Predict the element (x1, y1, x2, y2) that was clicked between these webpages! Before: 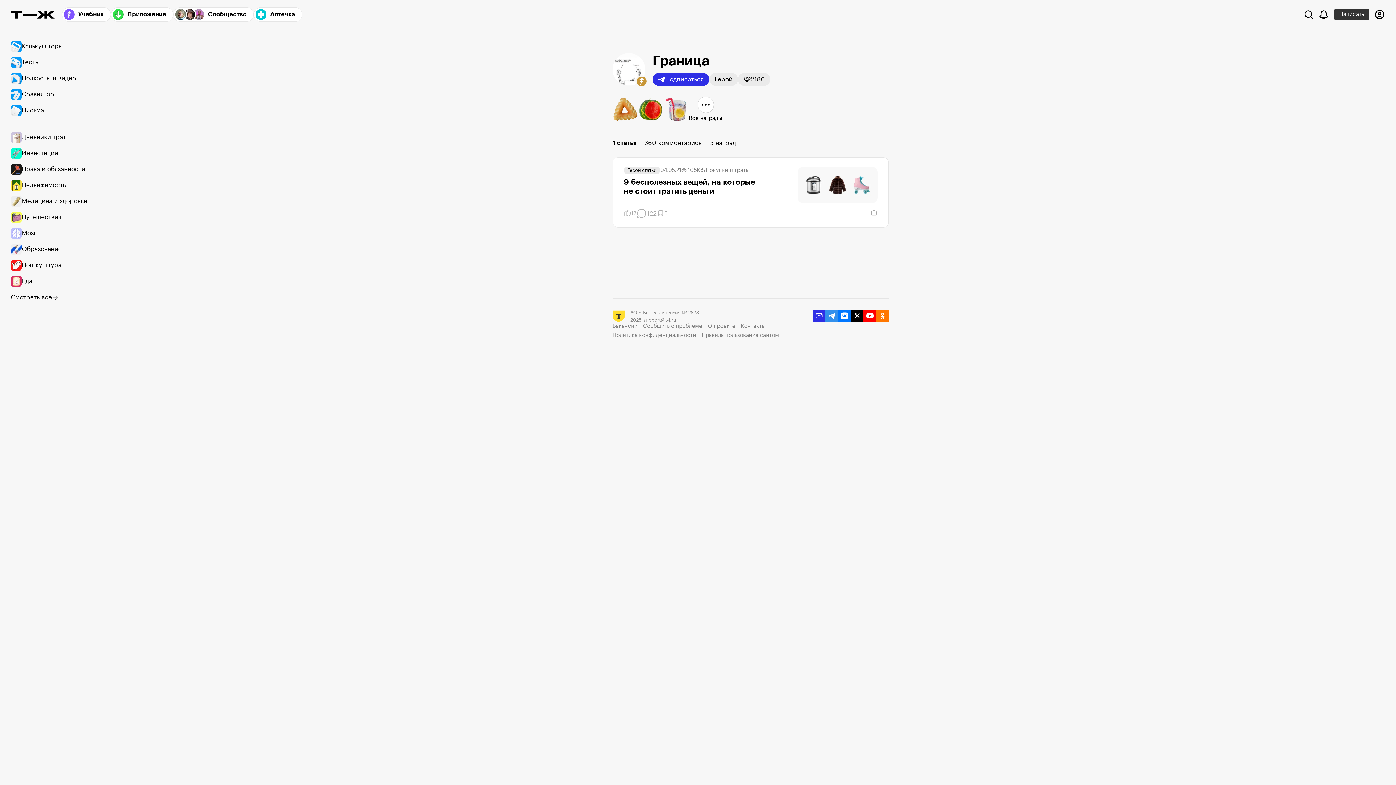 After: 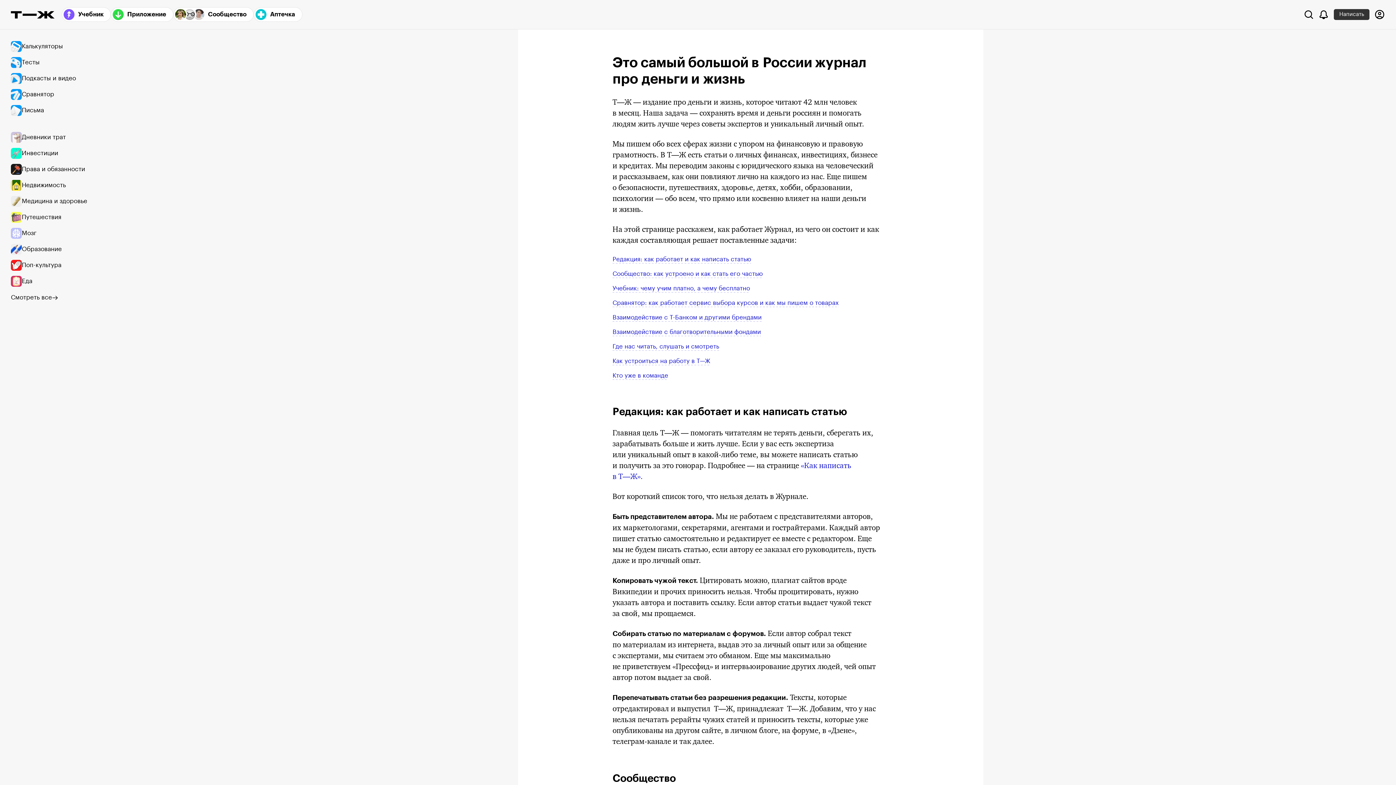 Action: bbox: (708, 322, 735, 330) label: О проекте